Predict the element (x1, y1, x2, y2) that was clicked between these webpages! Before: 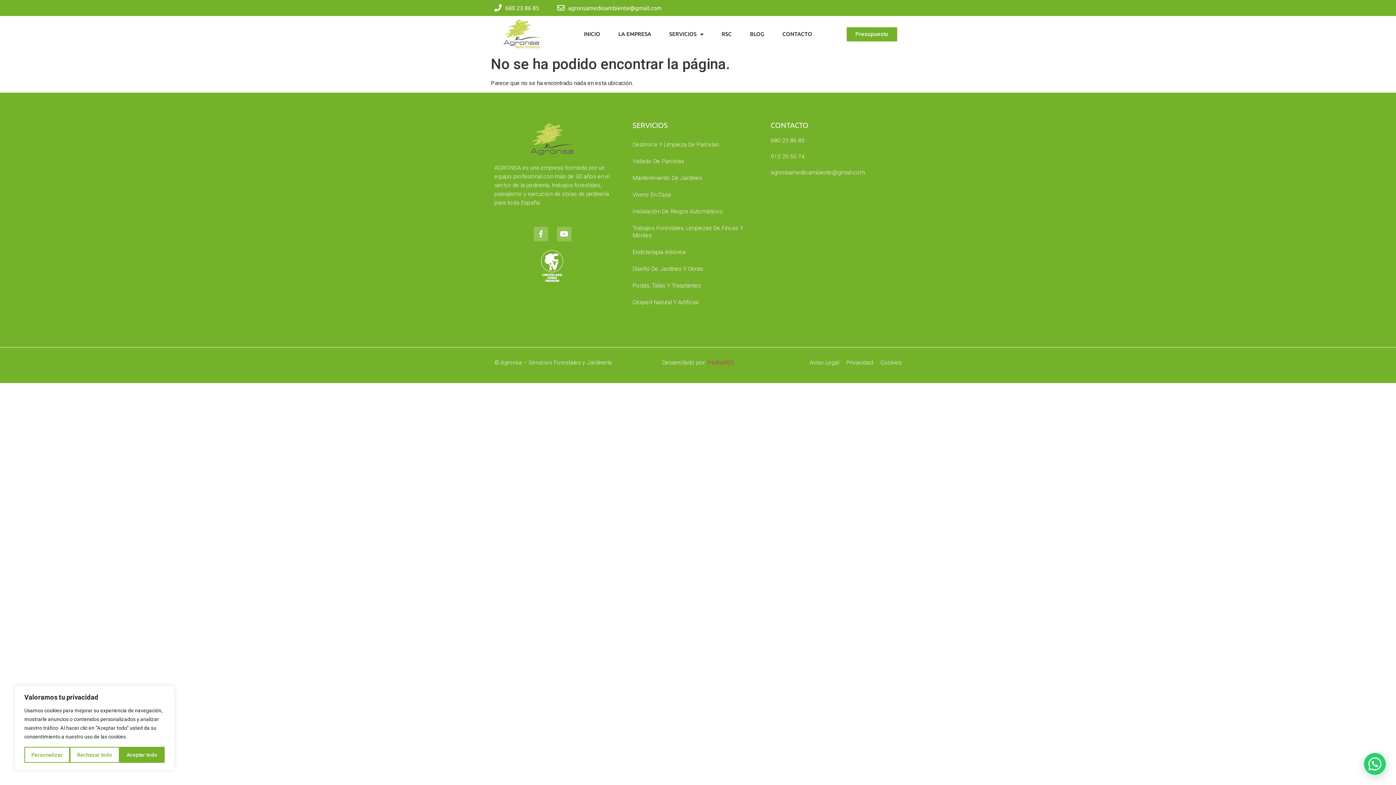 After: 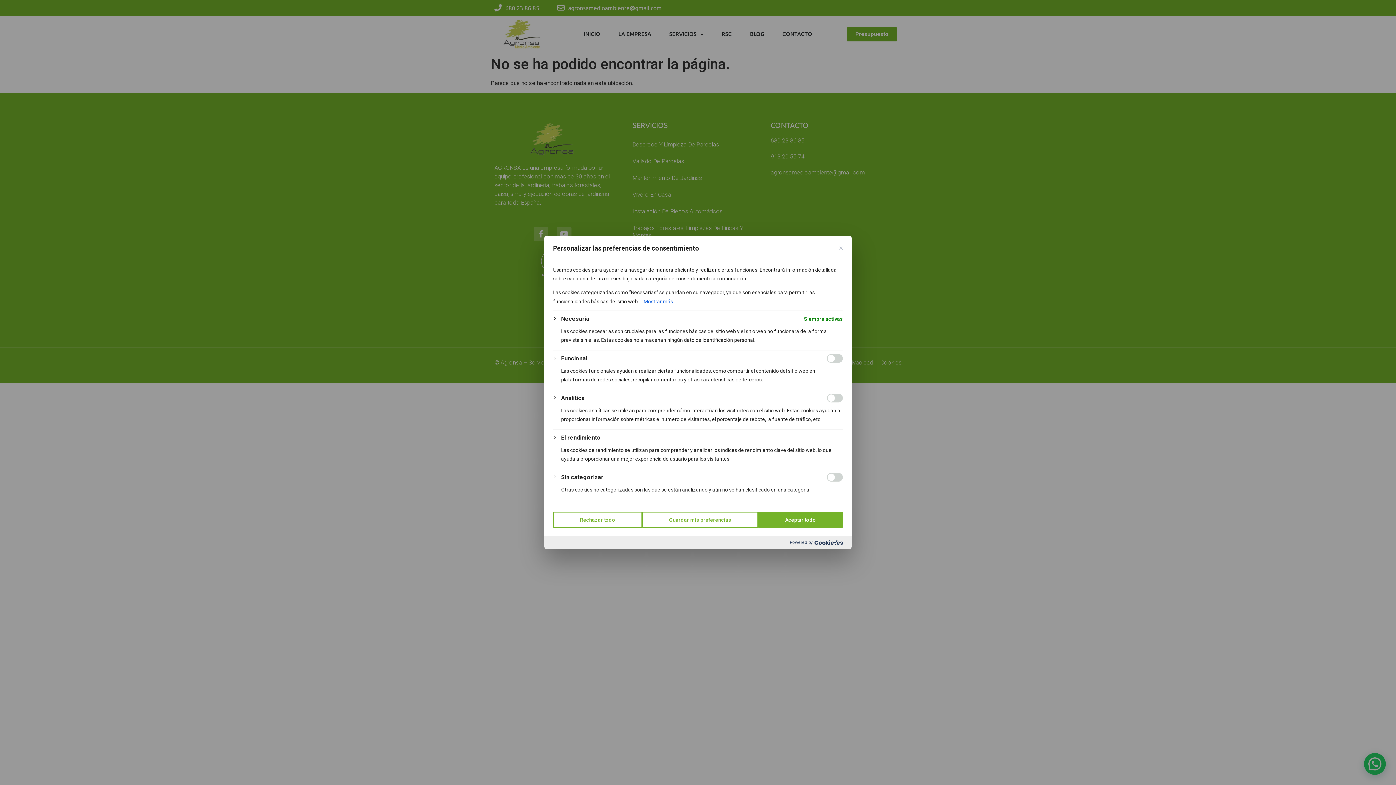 Action: bbox: (24, 747, 69, 763) label: Personalizar